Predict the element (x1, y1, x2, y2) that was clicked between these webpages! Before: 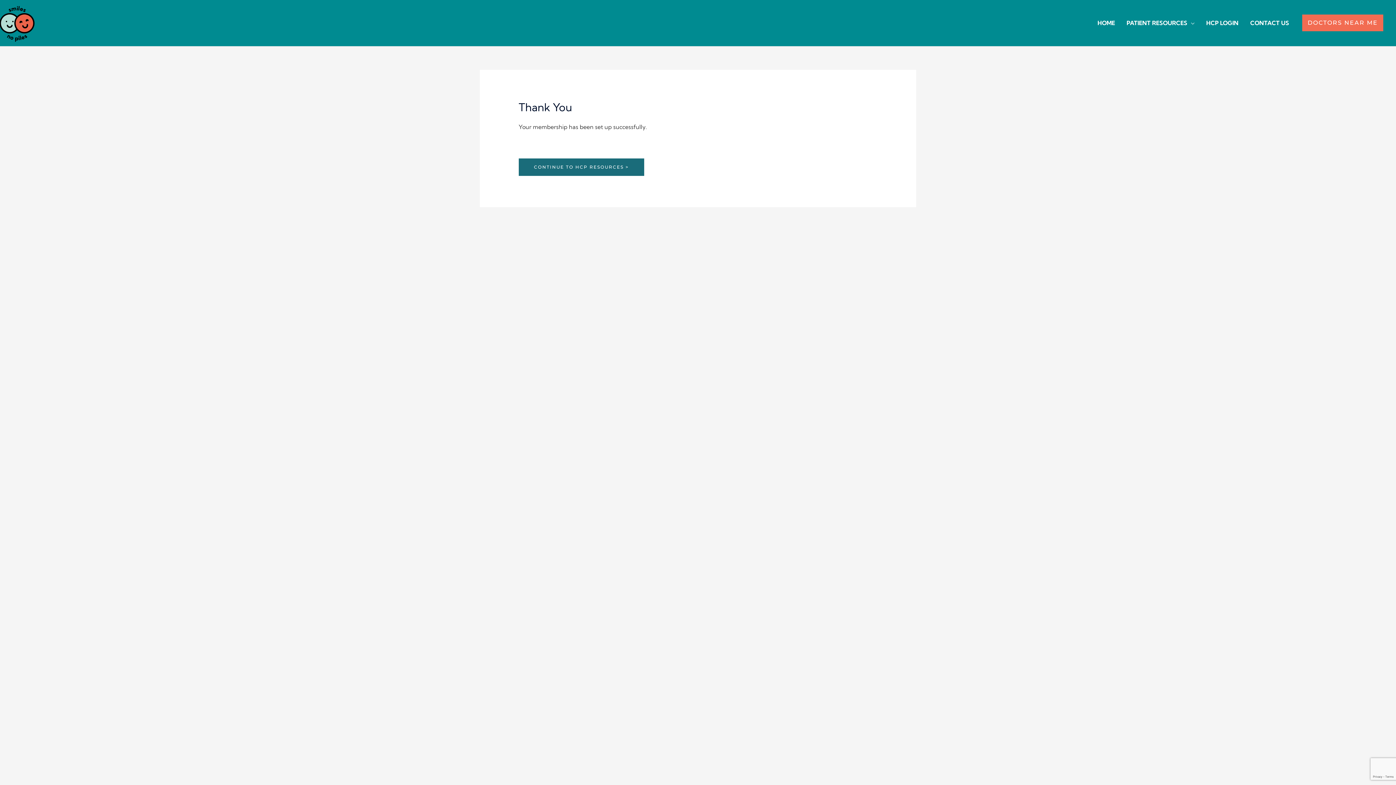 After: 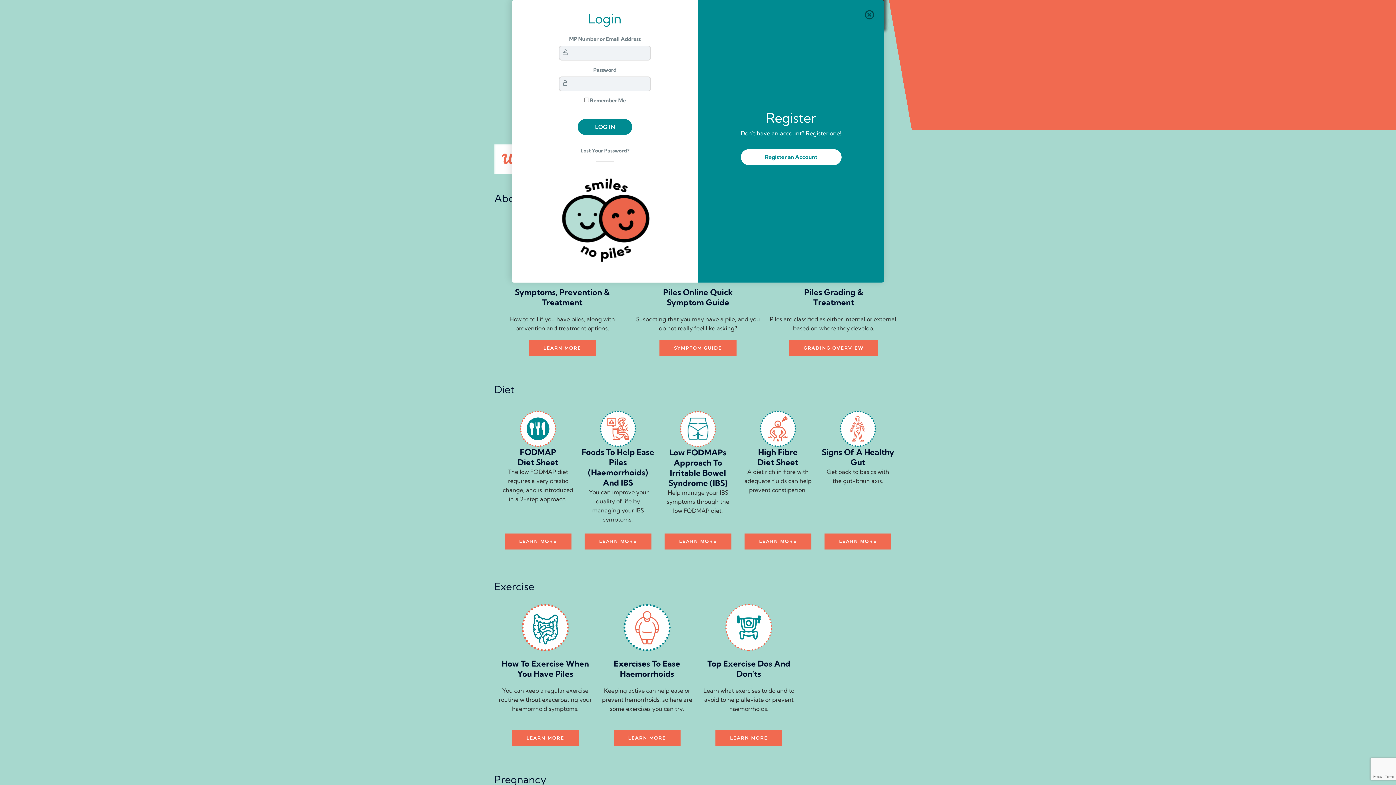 Action: bbox: (518, 158, 644, 176) label: CONTINUE TO HCP RESOURCES >